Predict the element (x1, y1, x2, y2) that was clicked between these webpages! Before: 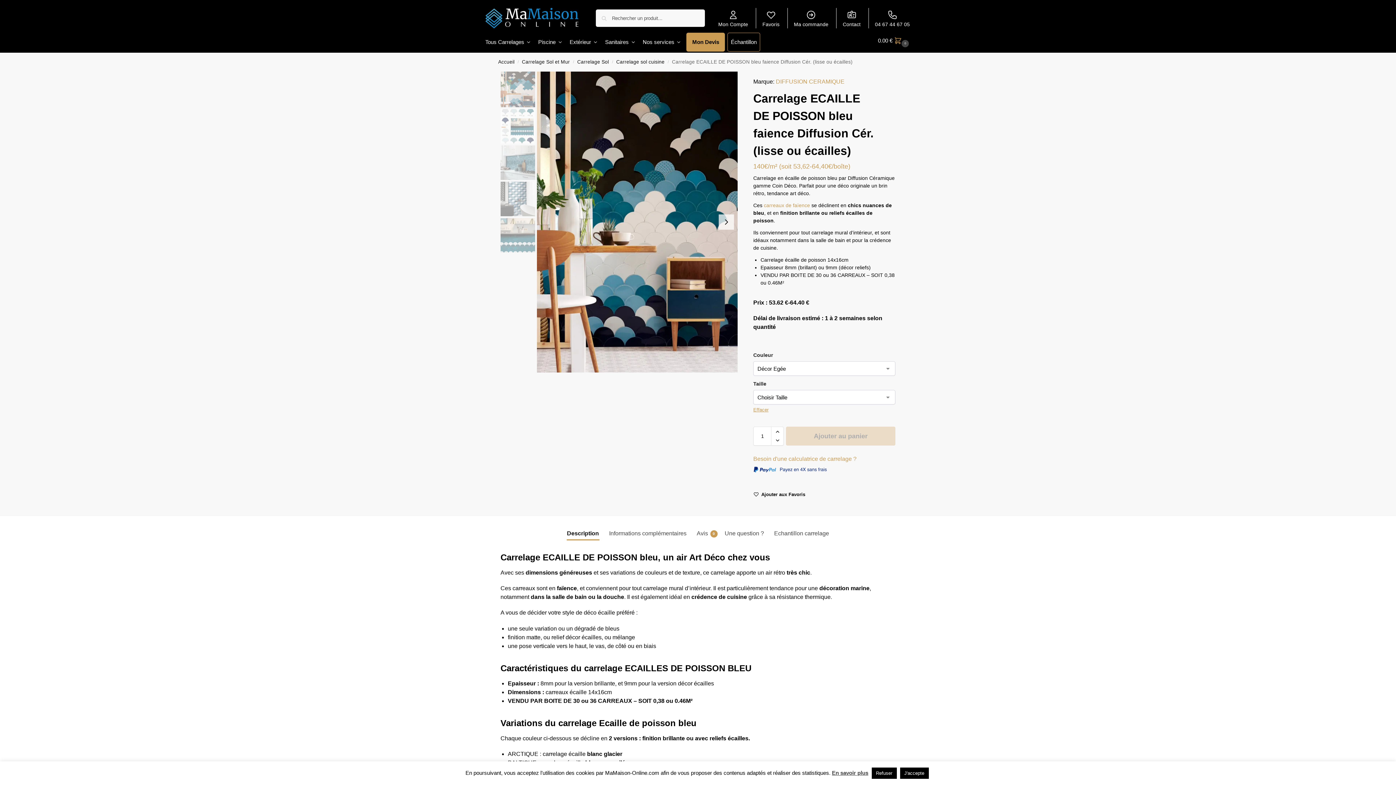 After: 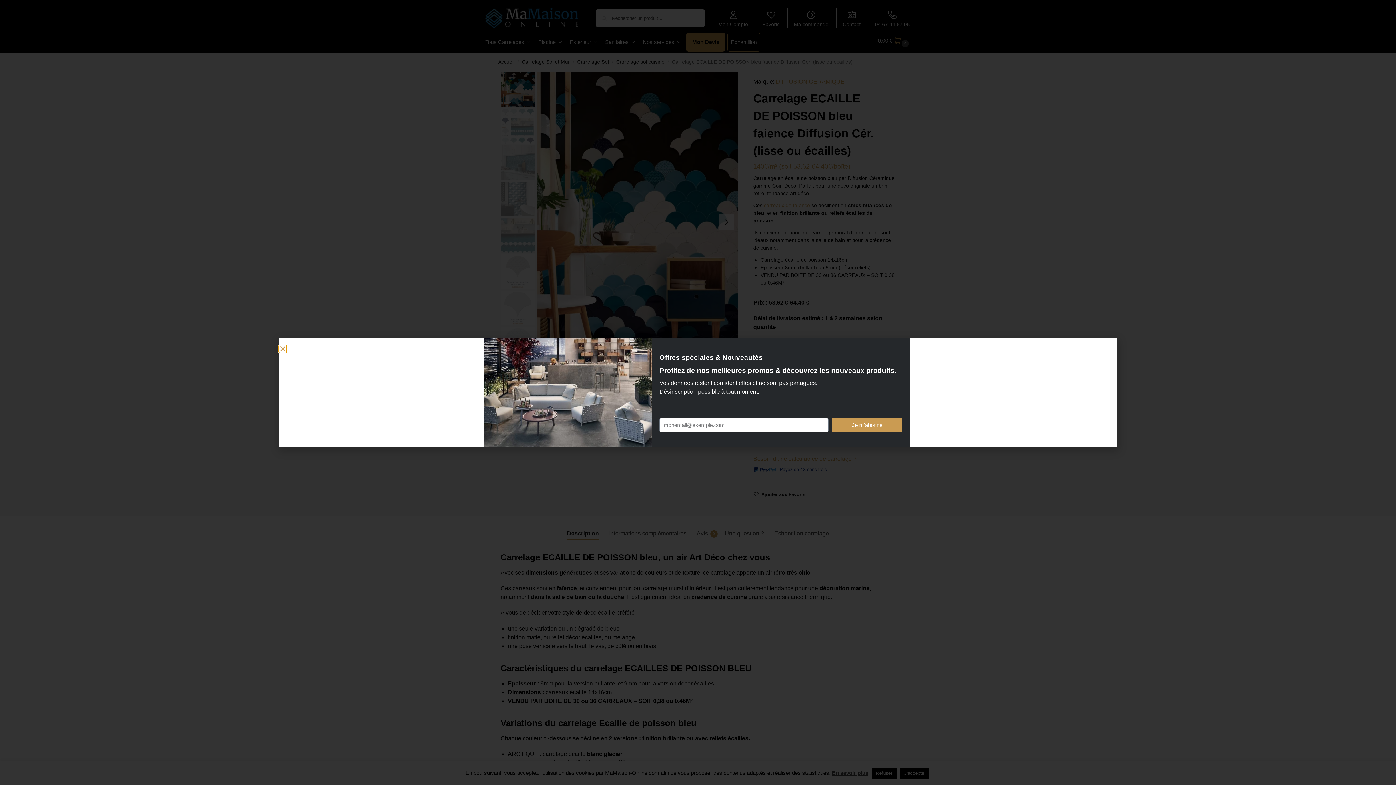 Action: bbox: (771, 436, 783, 445) label: Reduce quantity